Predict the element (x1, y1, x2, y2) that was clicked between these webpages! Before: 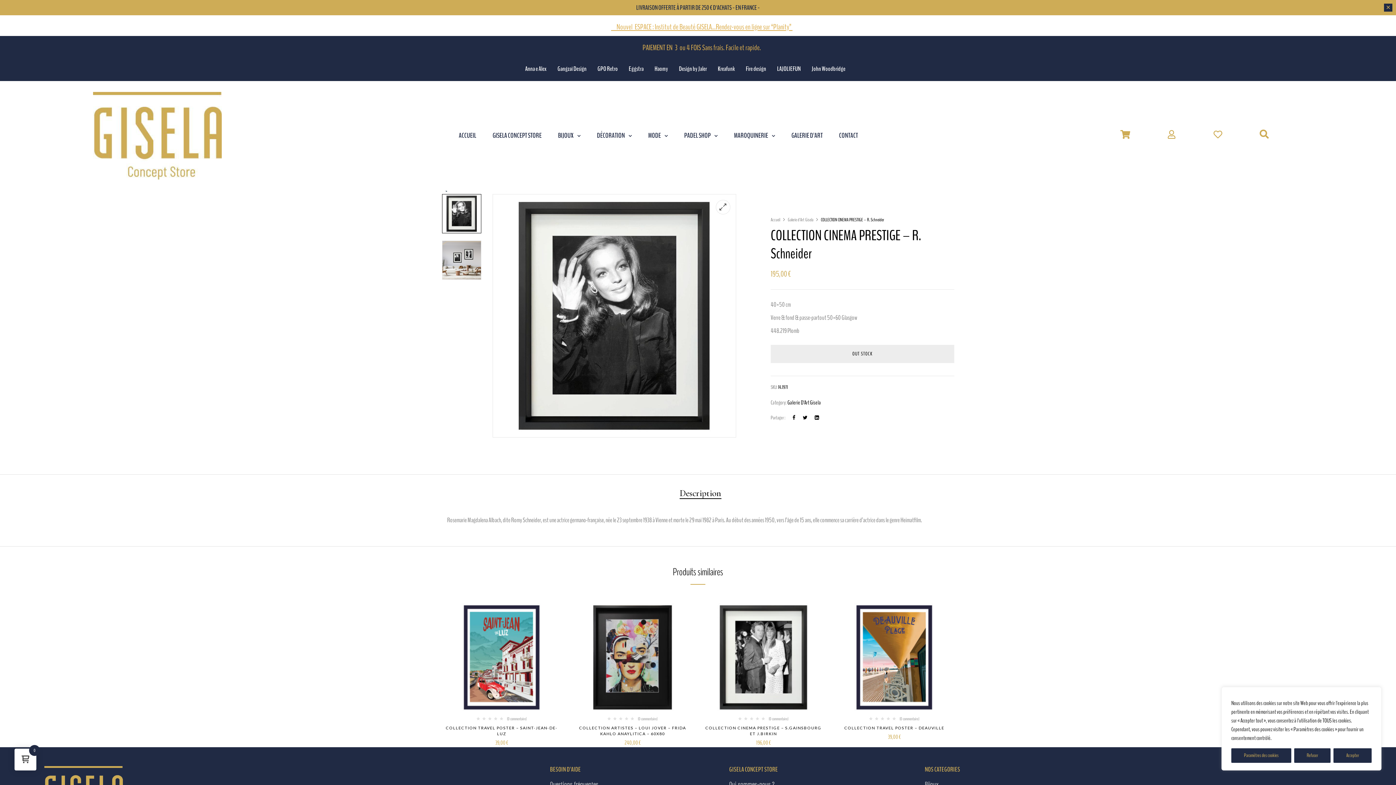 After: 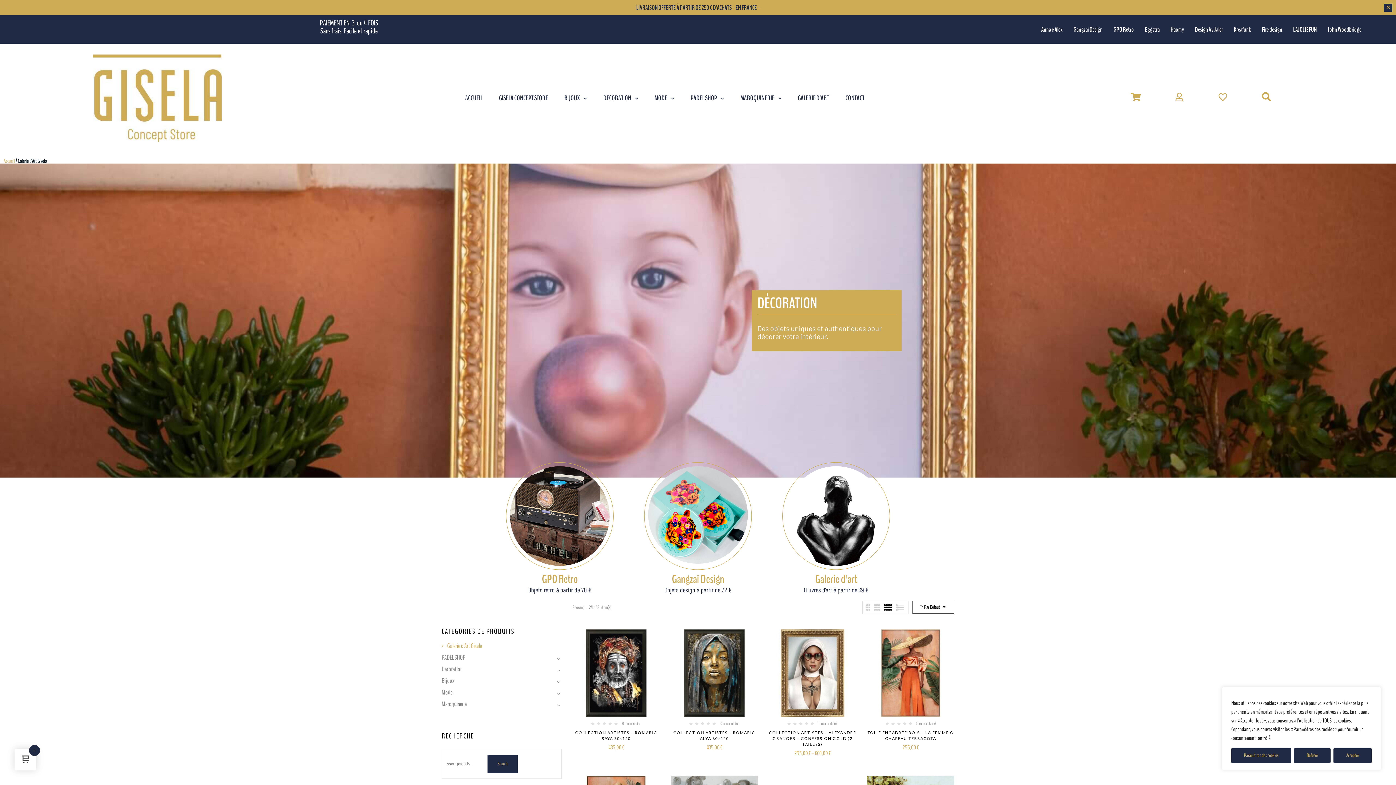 Action: label: Galerie d'Art Gisela bbox: (787, 216, 813, 223)